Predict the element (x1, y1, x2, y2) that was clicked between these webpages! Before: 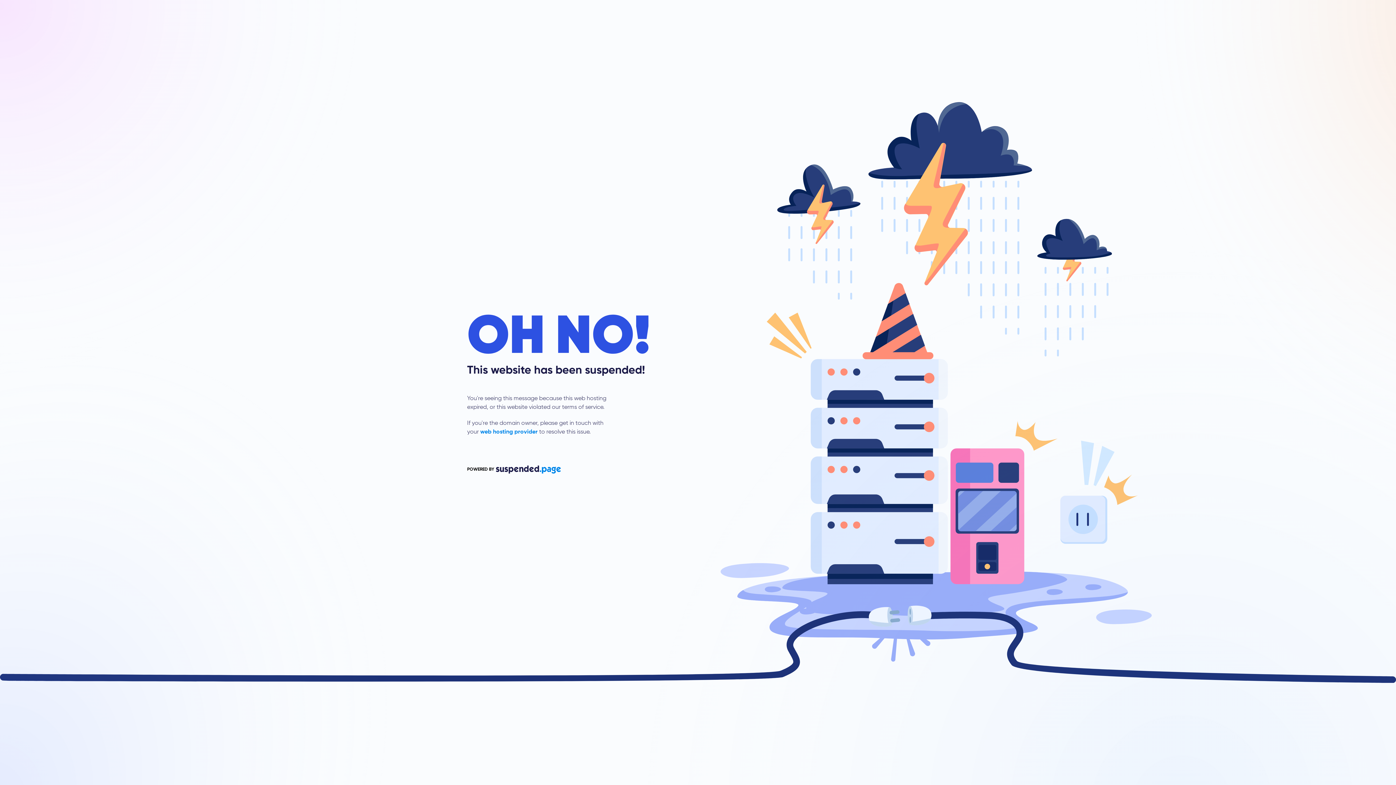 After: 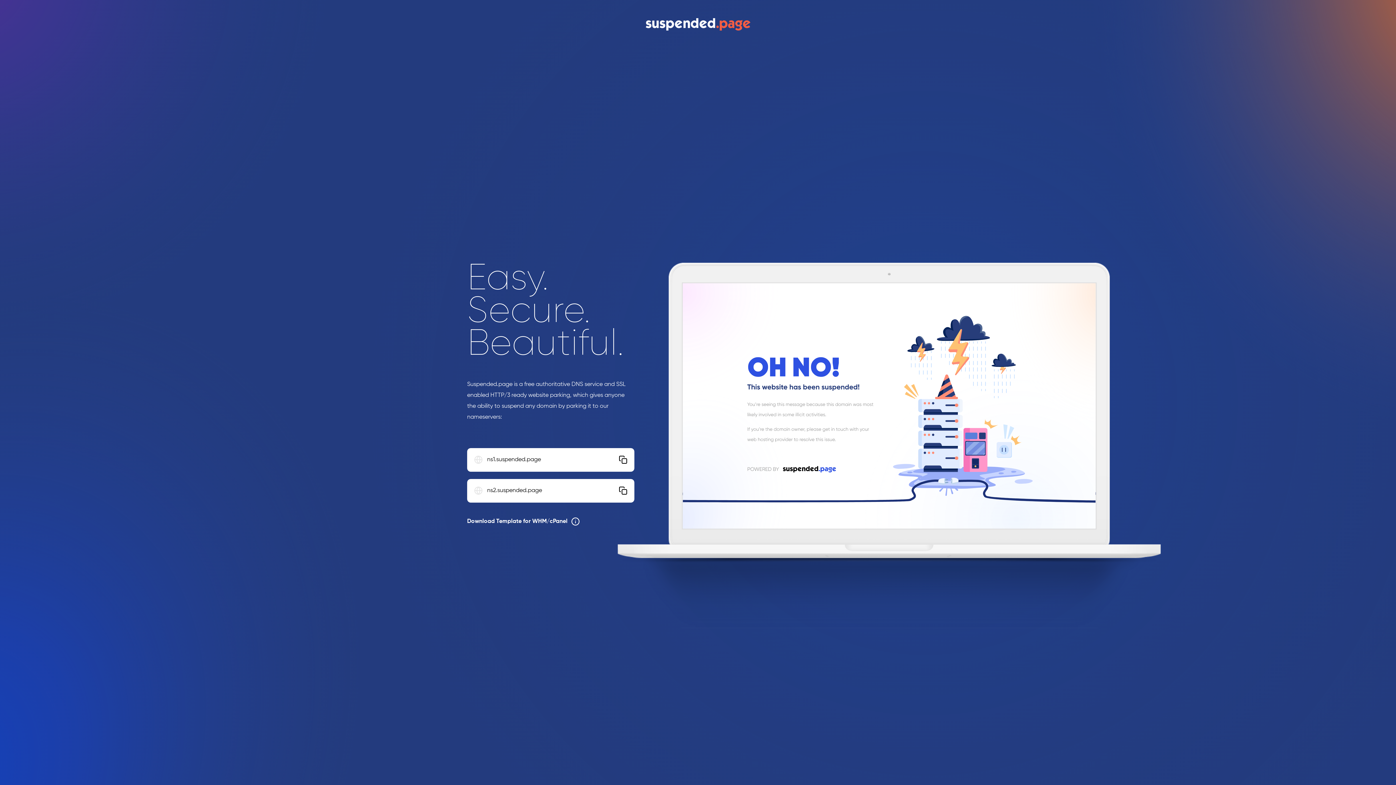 Action: label: POWERED BY bbox: (467, 465, 650, 473)